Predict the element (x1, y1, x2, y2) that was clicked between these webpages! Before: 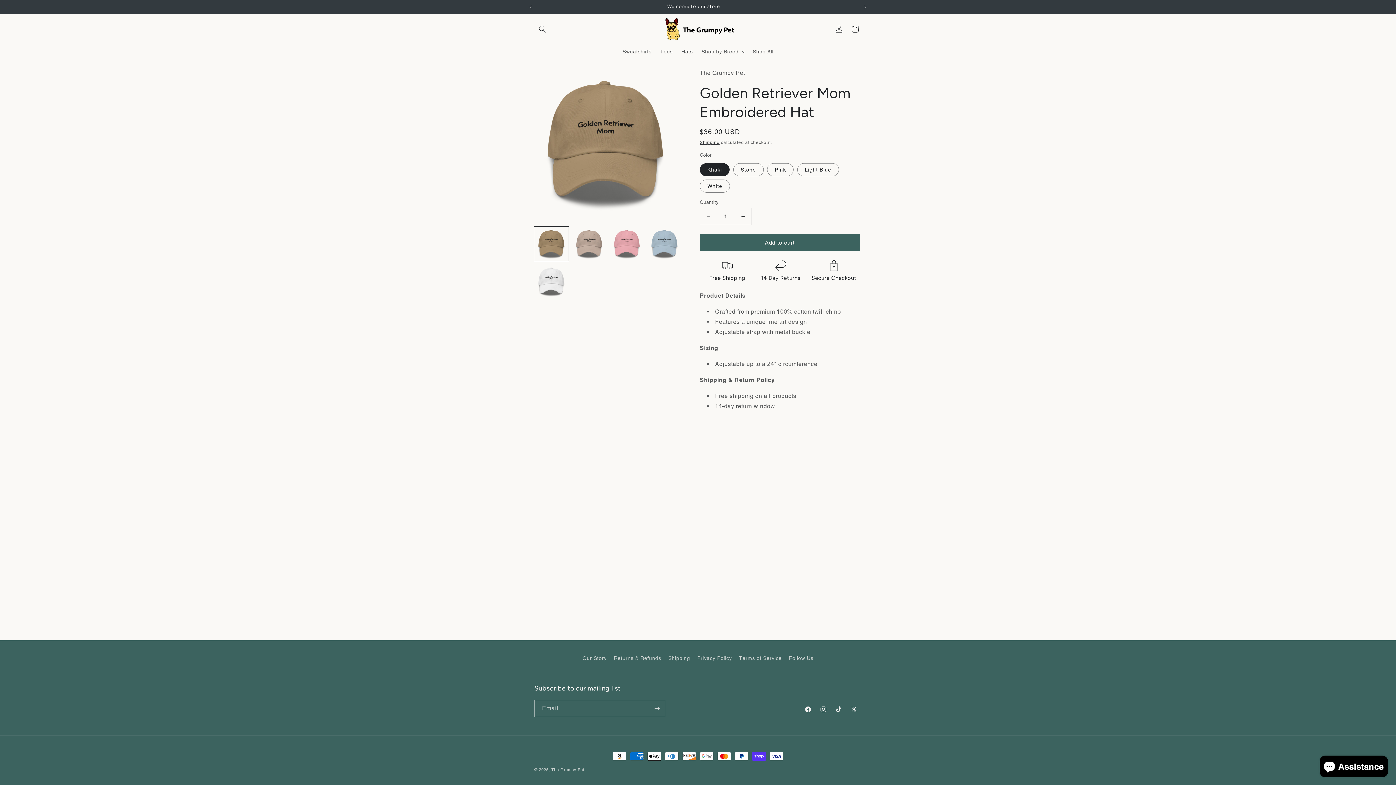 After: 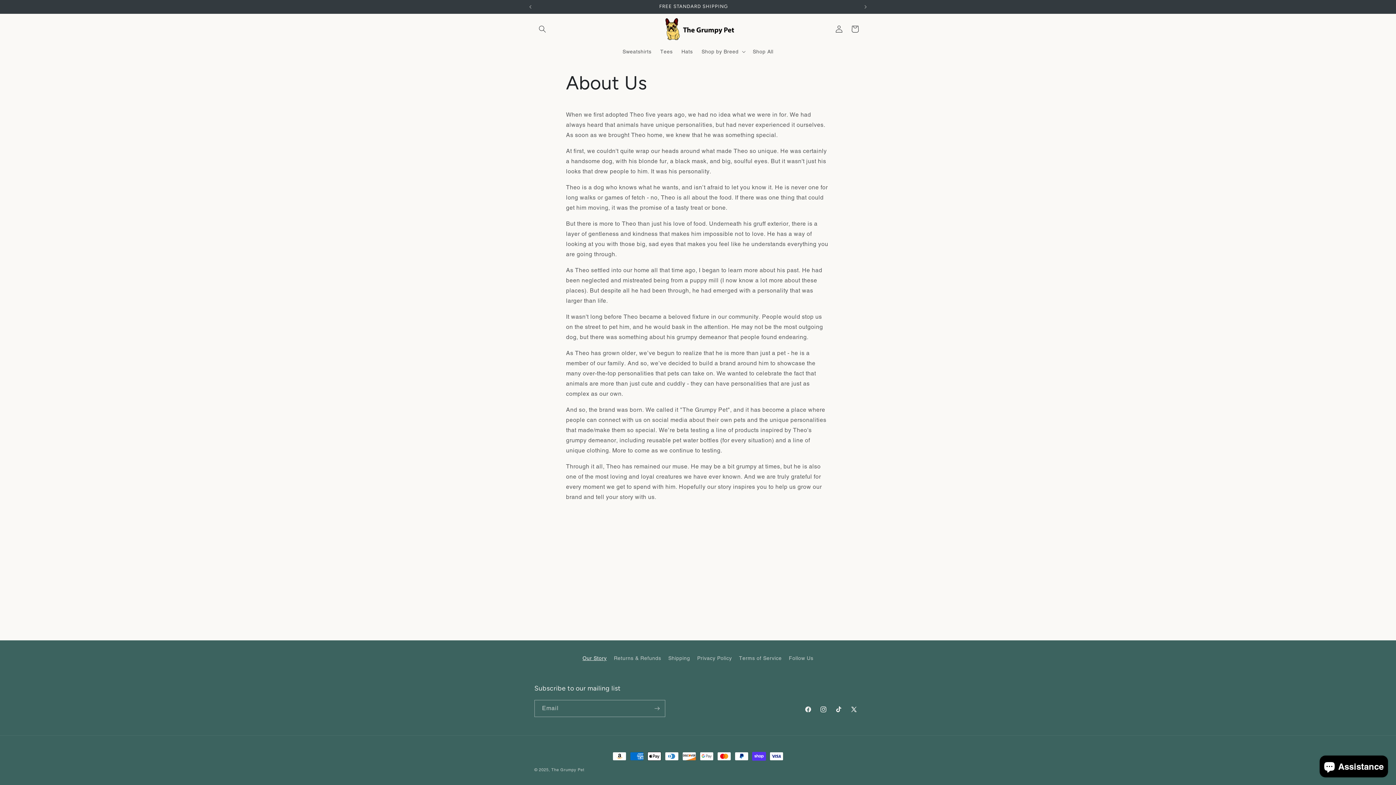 Action: bbox: (582, 654, 606, 665) label: Our Story